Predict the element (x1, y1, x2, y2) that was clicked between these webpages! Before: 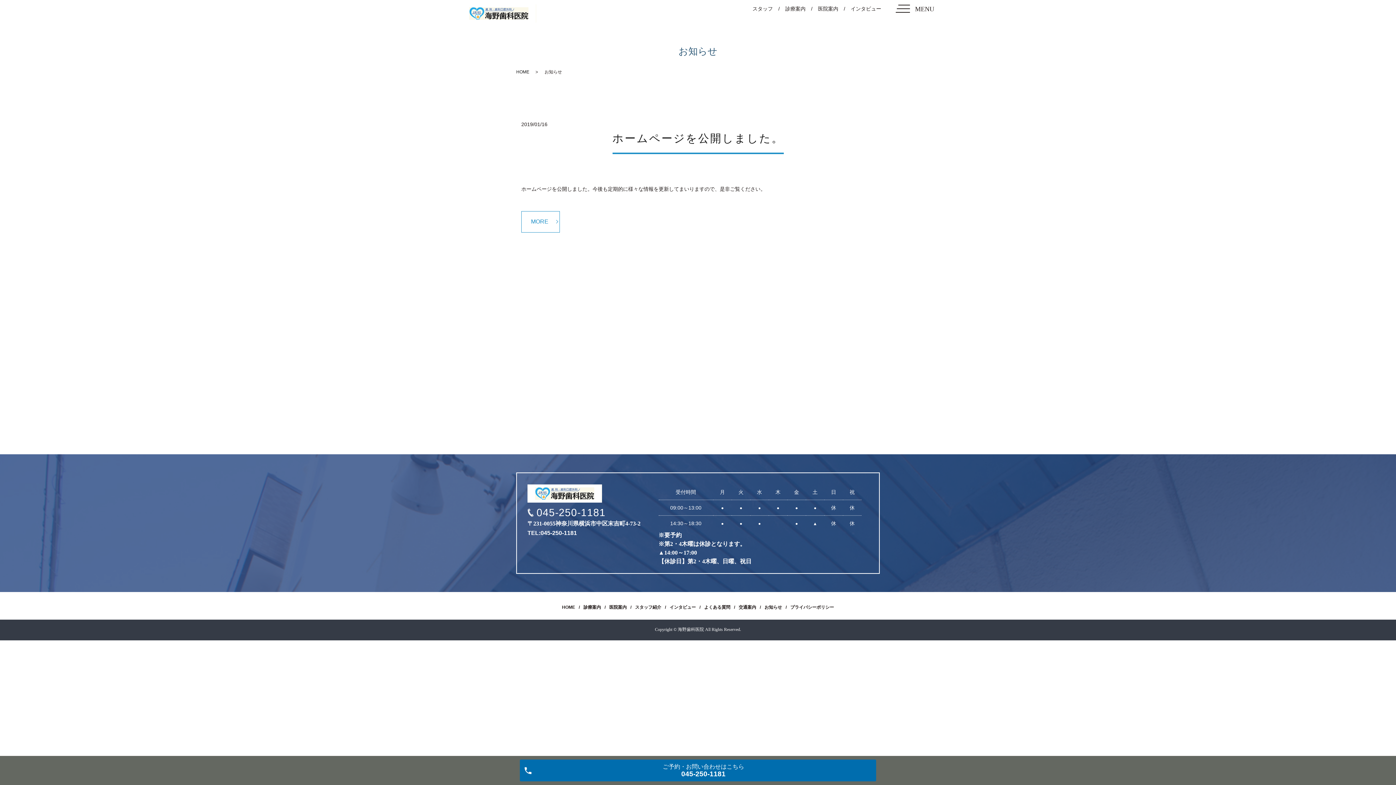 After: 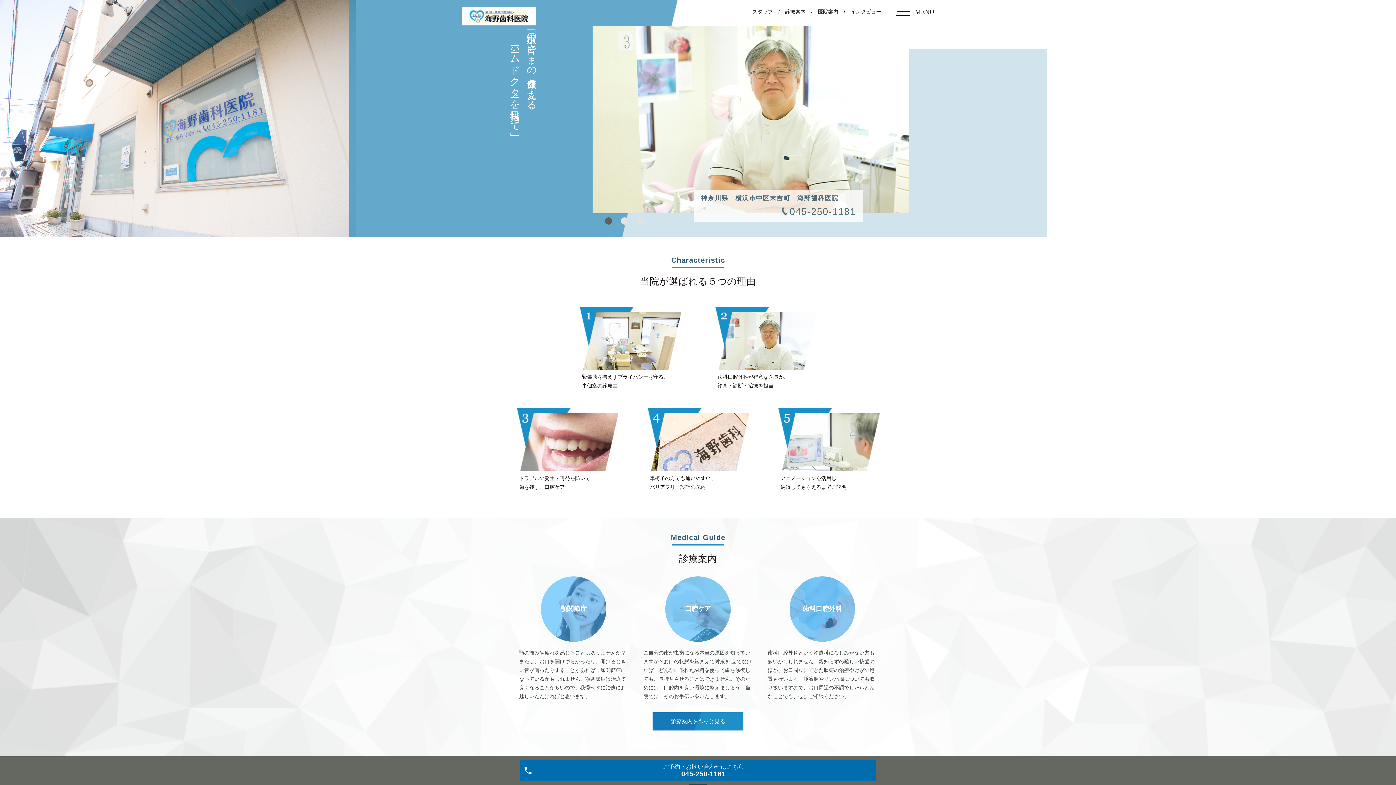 Action: bbox: (461, 4, 536, 22)